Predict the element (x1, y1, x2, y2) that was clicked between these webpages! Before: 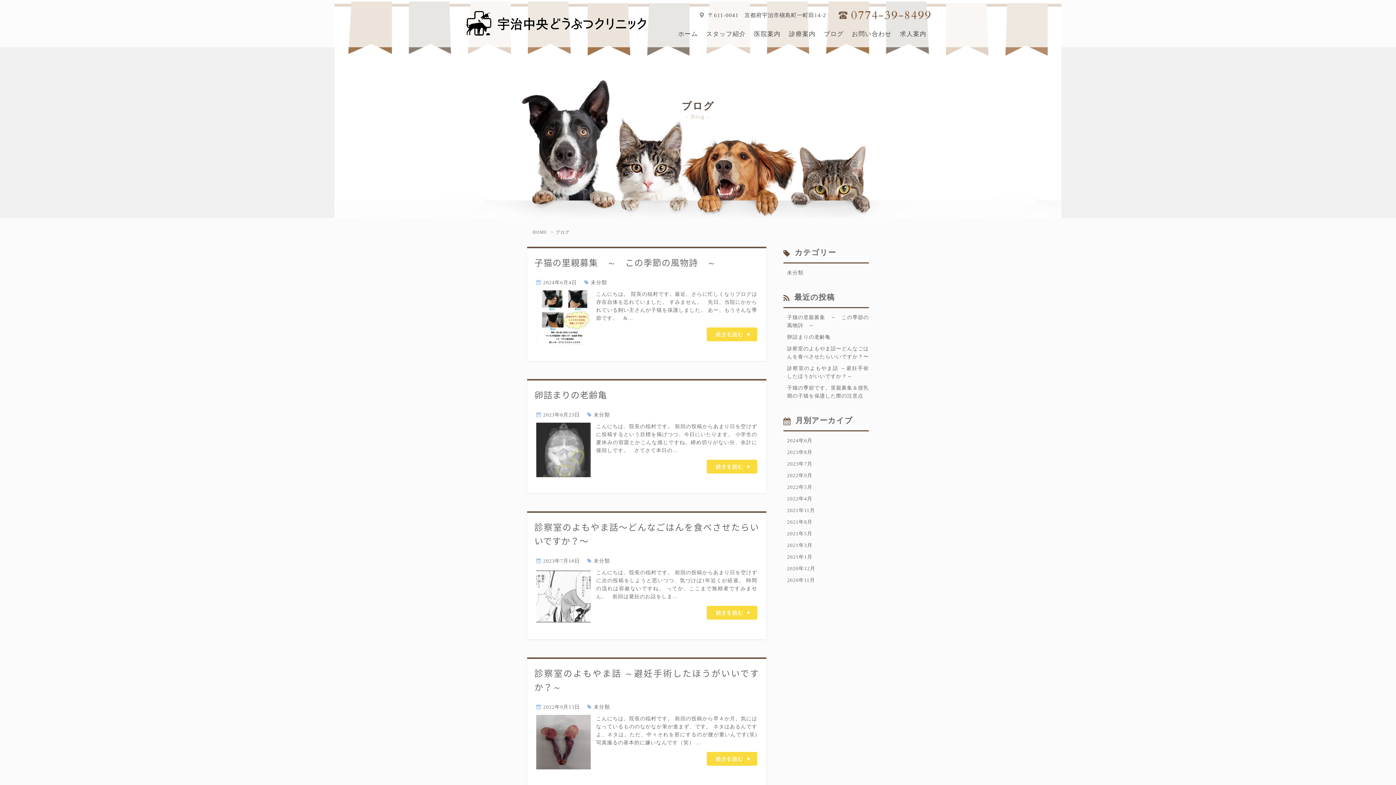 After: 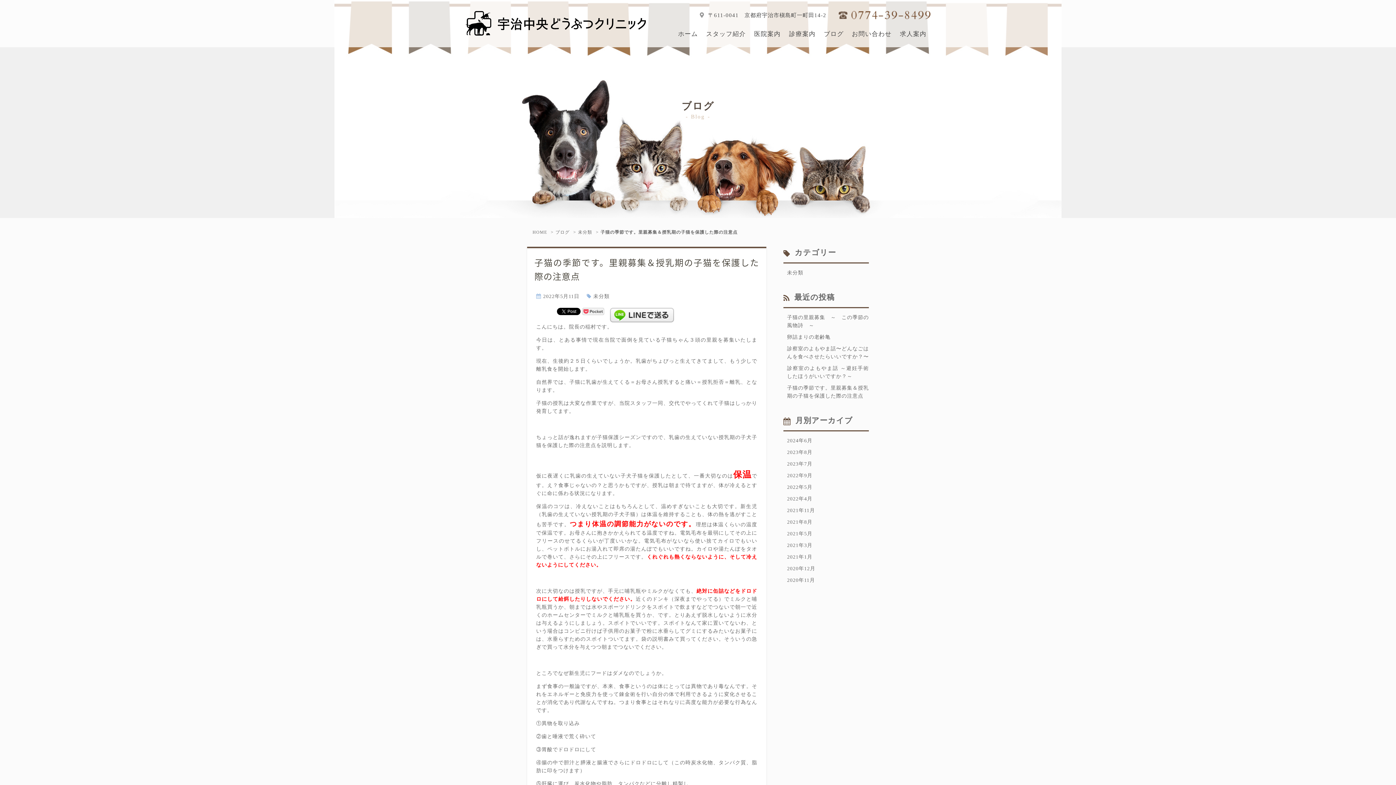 Action: bbox: (783, 384, 869, 400) label: 子猫の季節です。里親募集＆授乳期の子猫を保護した際の注意点